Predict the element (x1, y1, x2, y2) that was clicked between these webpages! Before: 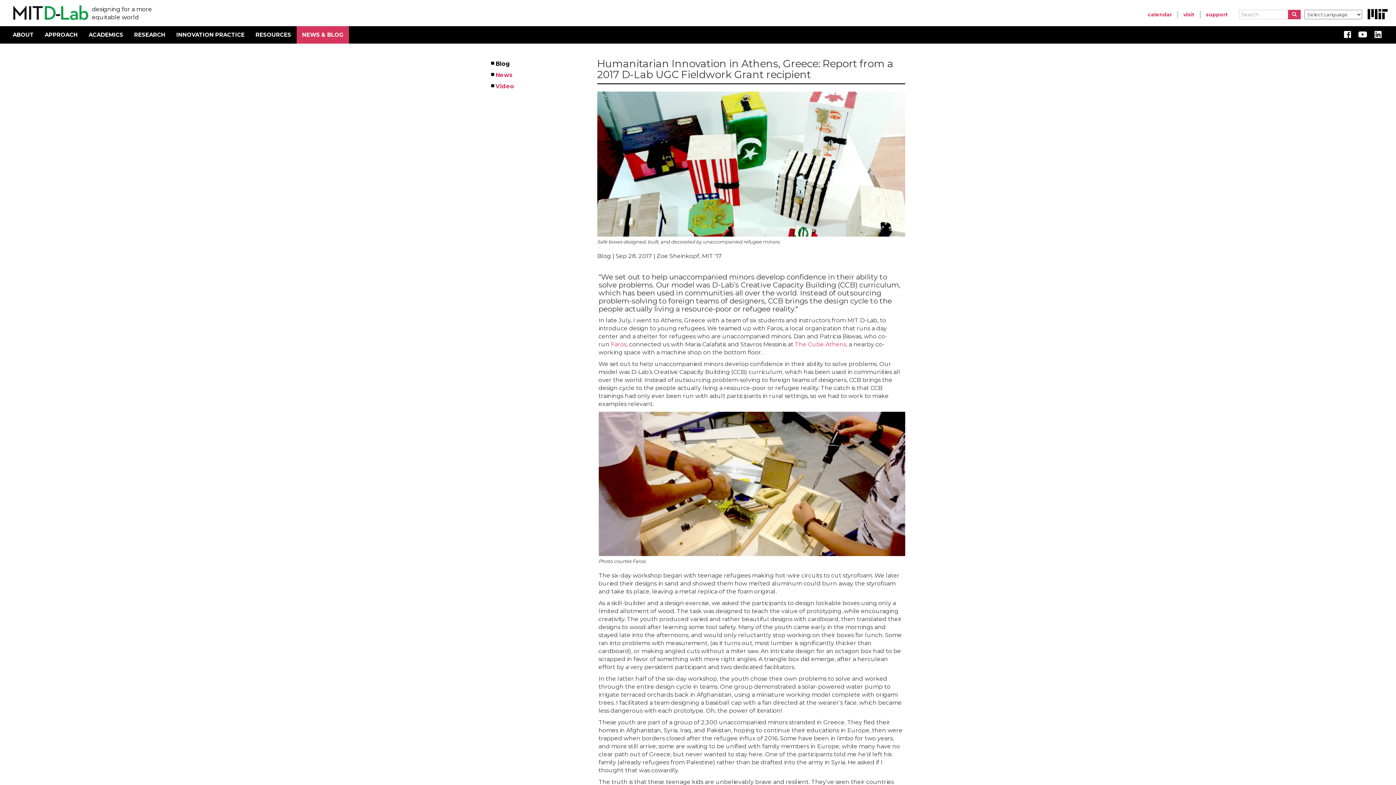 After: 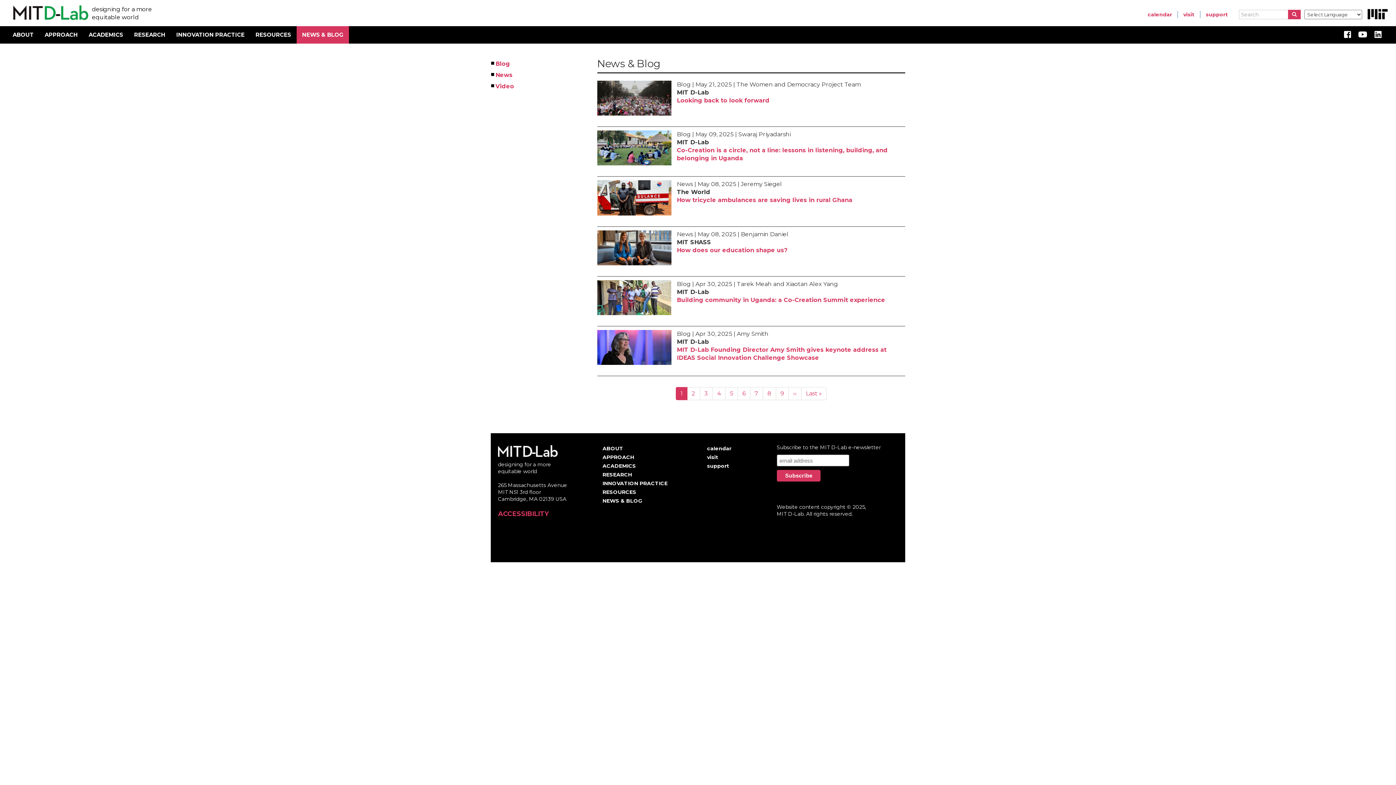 Action: label: NEWS & BLOG bbox: (296, 26, 349, 43)